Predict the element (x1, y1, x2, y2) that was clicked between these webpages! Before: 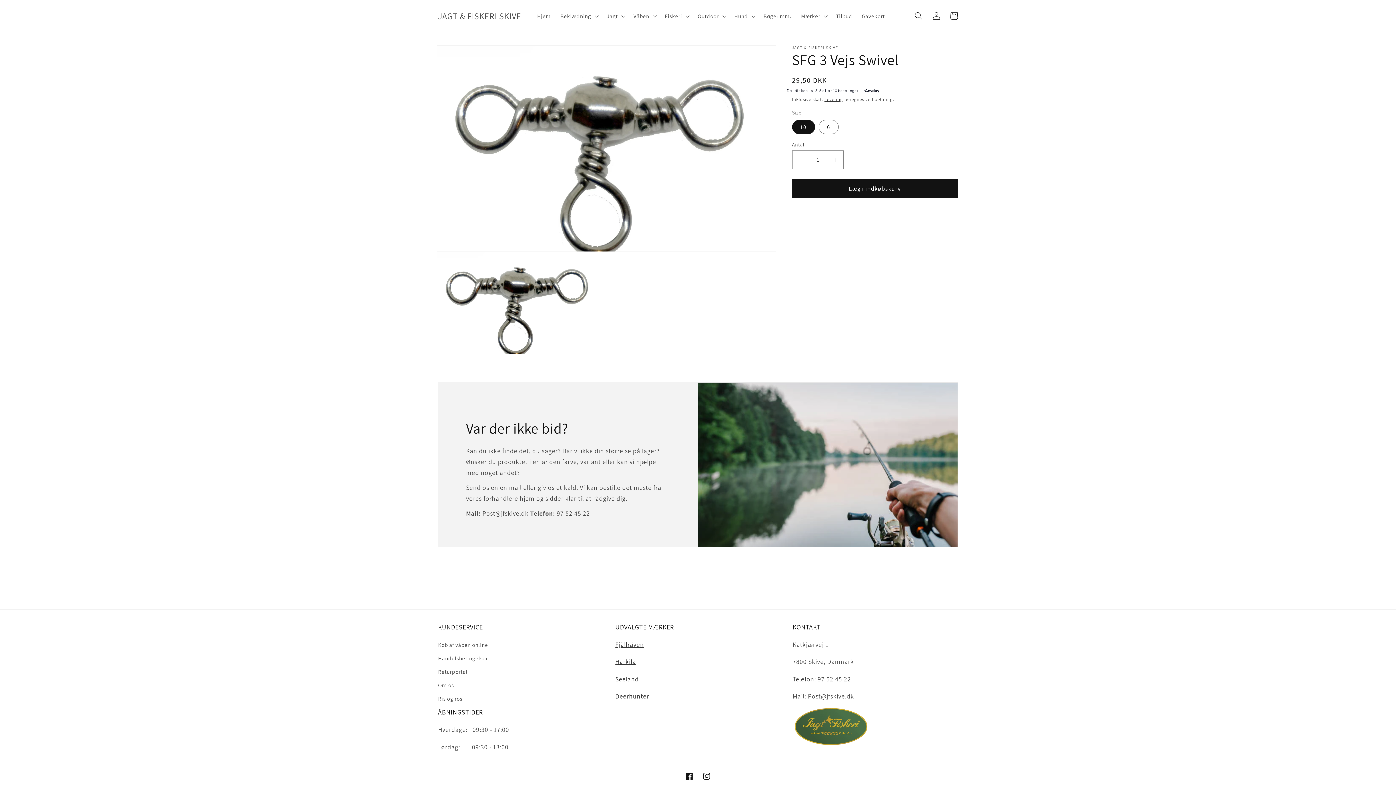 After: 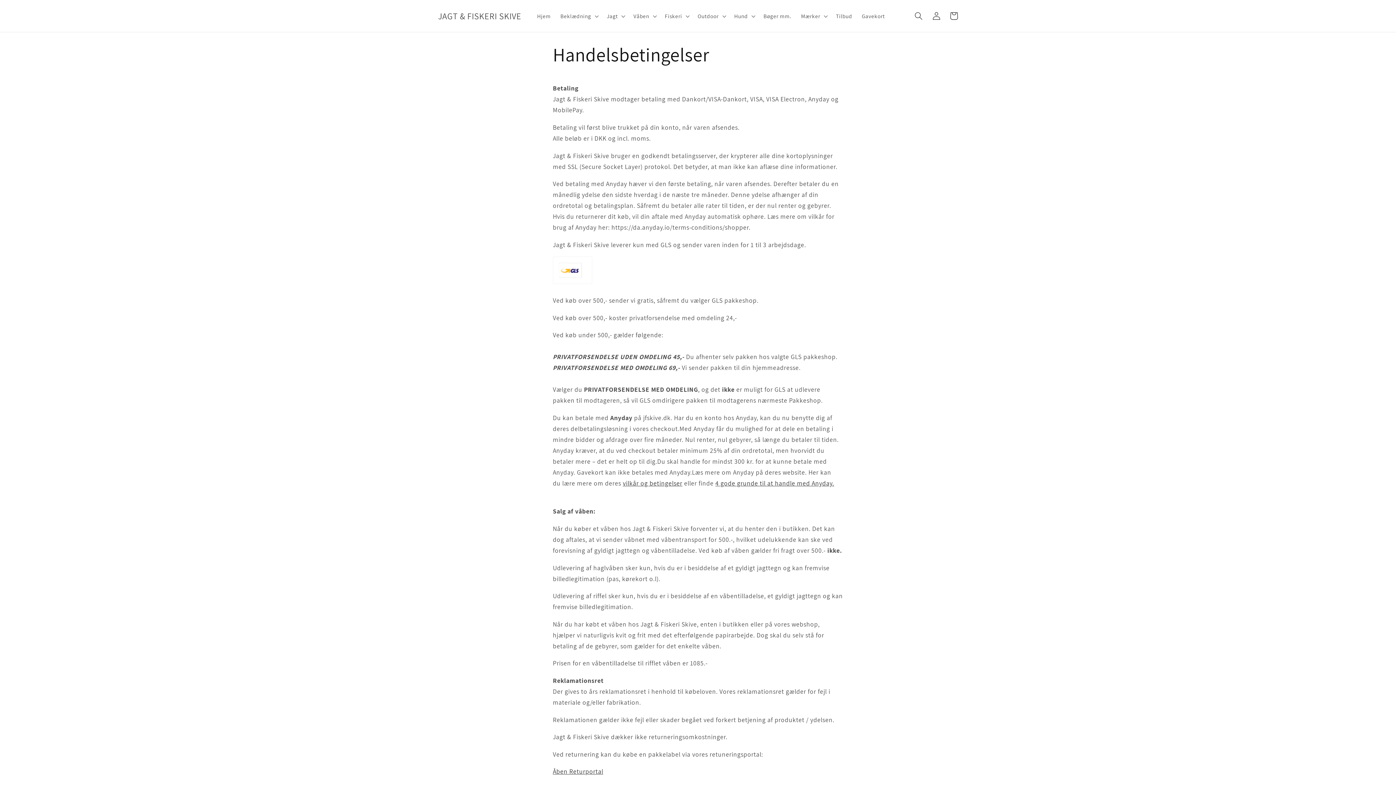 Action: bbox: (438, 651, 487, 665) label: Handelsbetingelser